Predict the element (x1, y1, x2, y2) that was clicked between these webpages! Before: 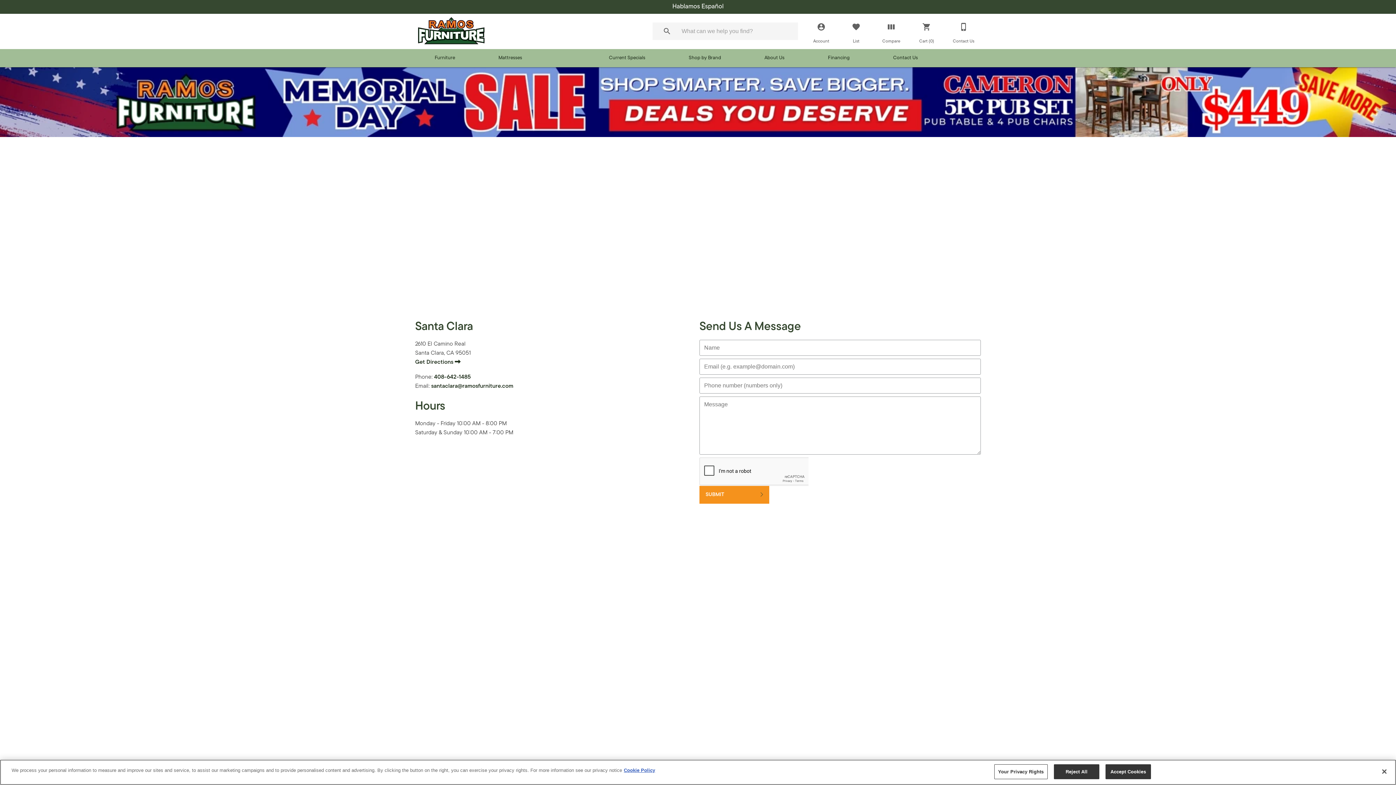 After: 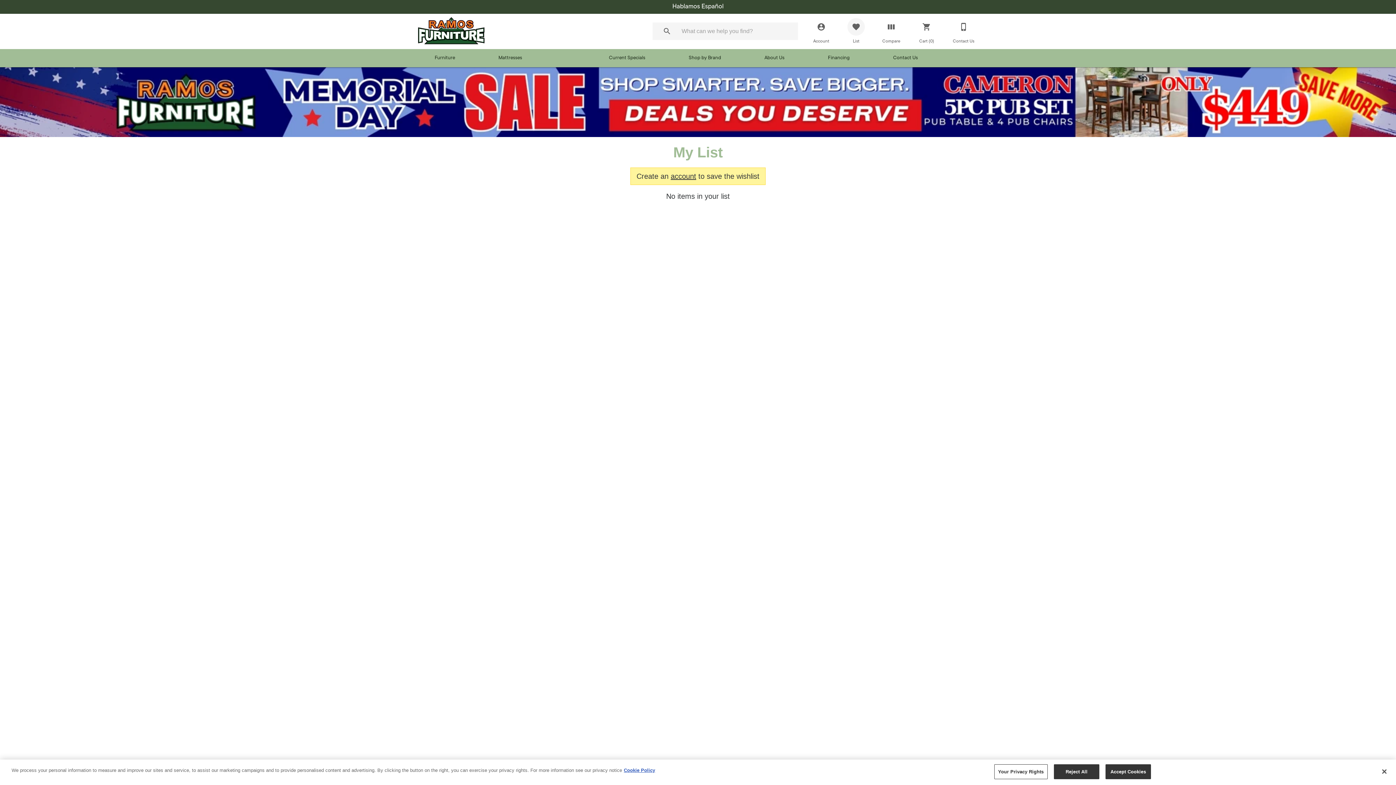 Action: bbox: (847, 18, 865, 44) label: List